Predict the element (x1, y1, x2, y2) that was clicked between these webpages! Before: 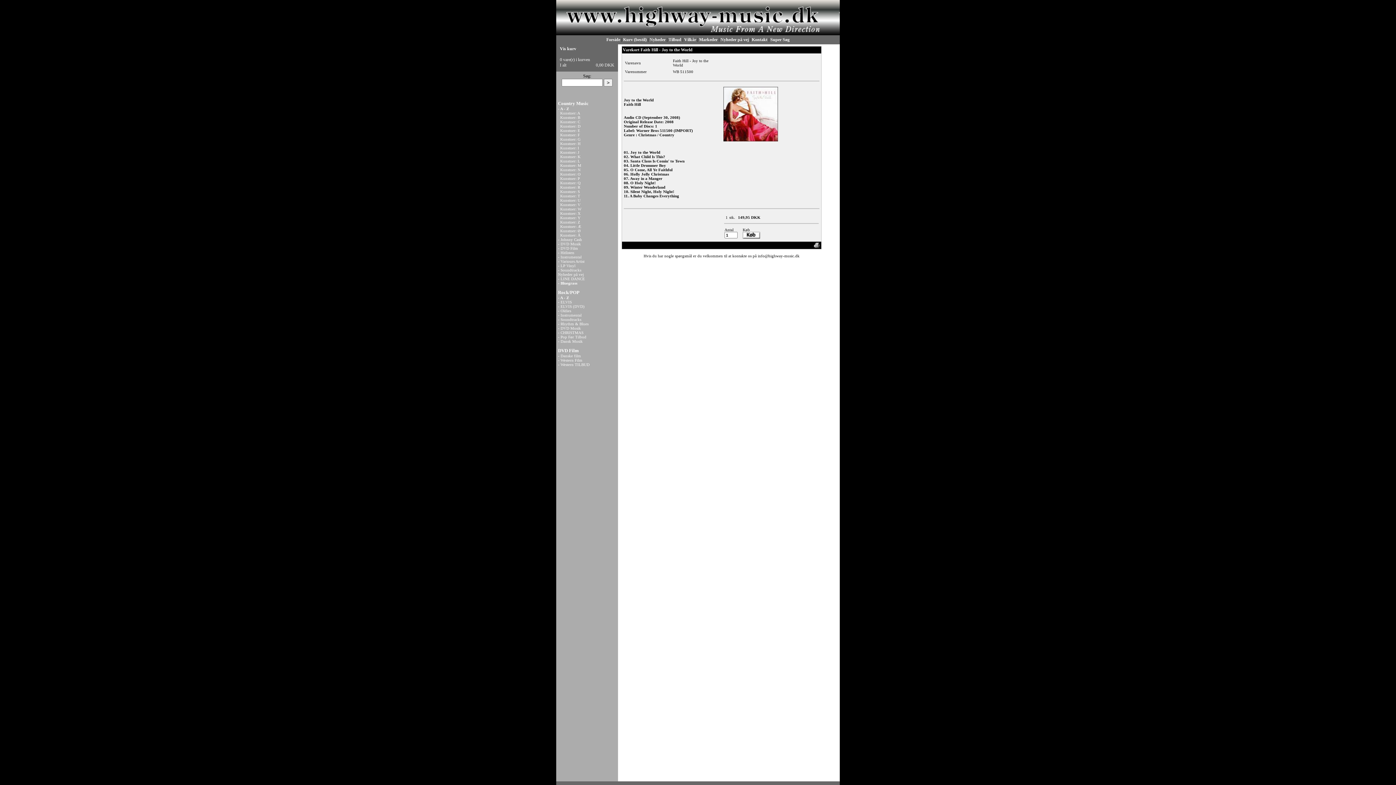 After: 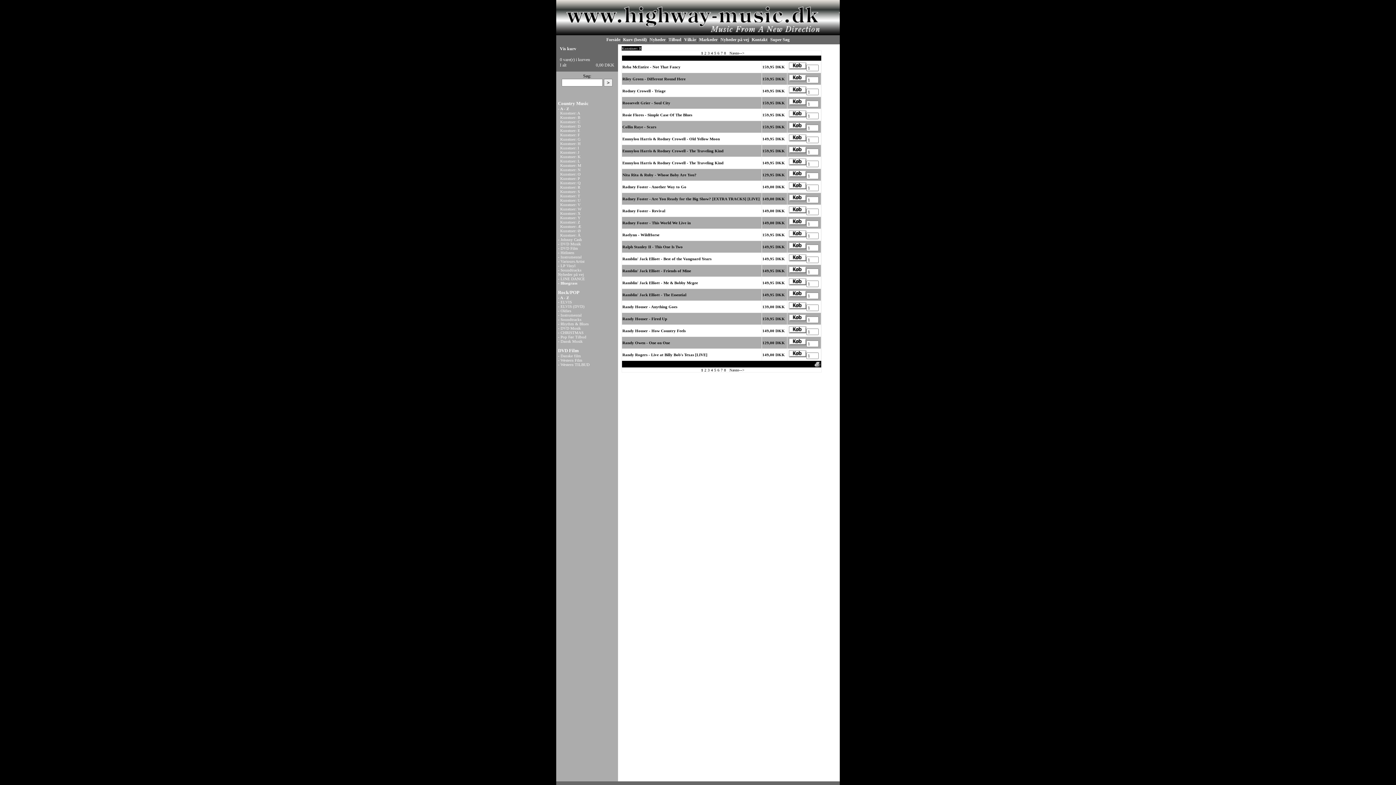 Action: label: Kunstner: R bbox: (560, 185, 580, 189)